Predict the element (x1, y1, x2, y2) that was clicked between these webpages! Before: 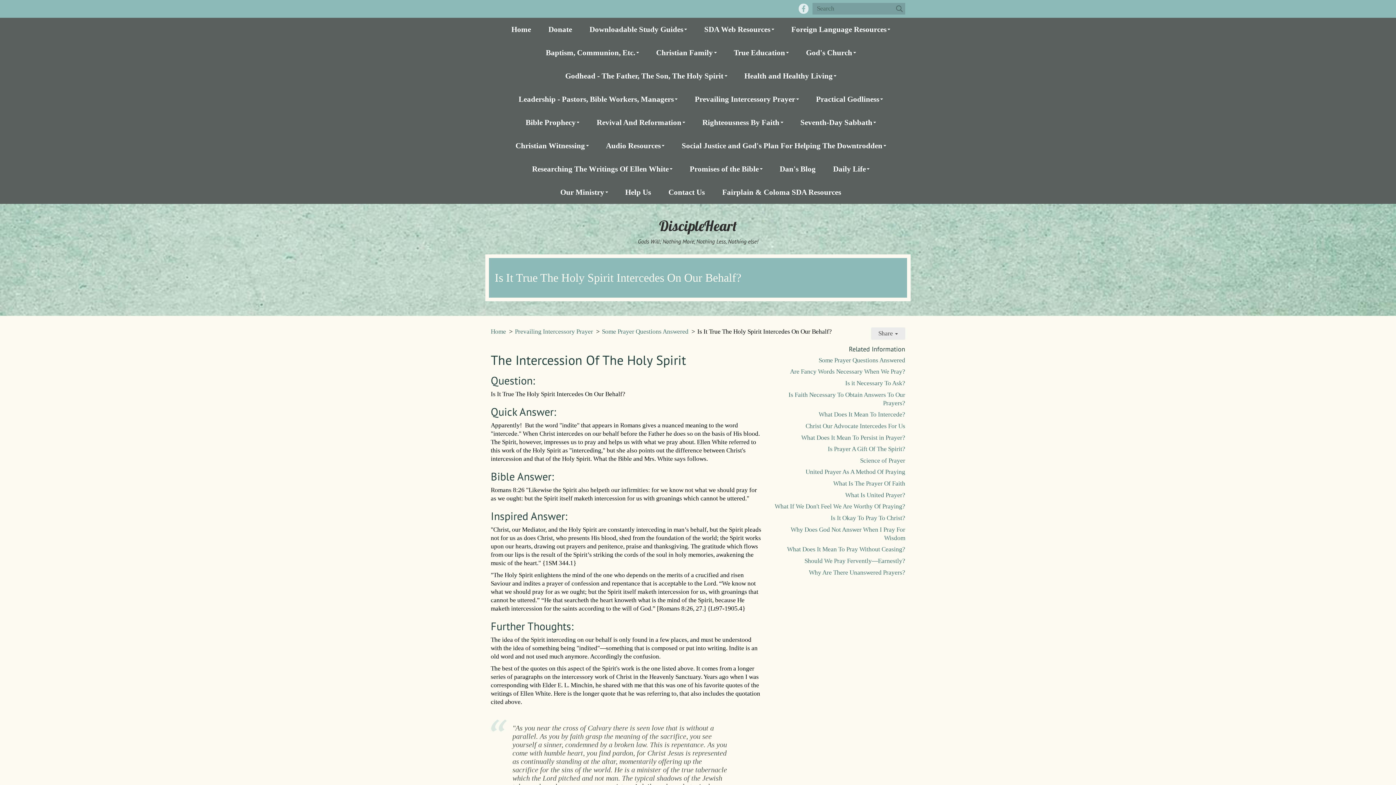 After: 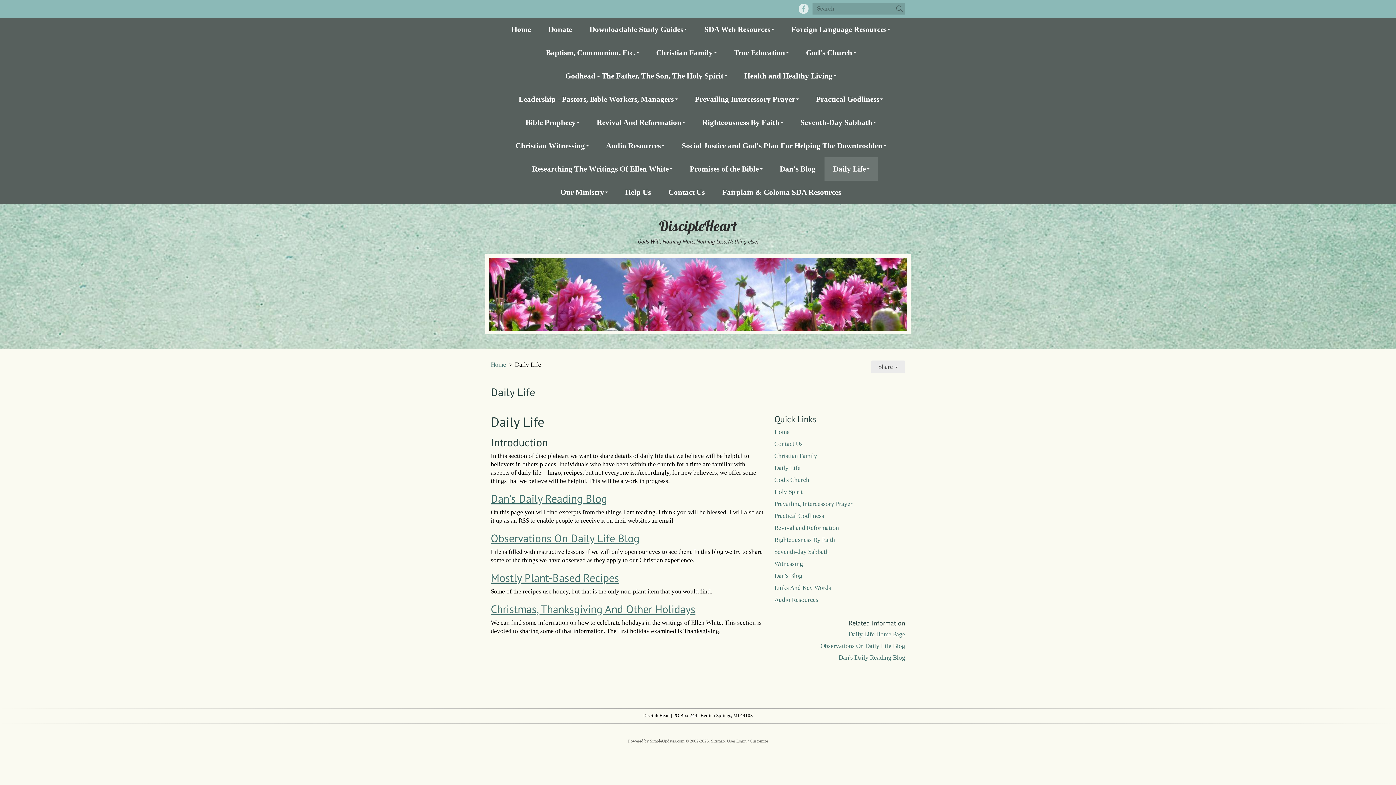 Action: bbox: (824, 157, 878, 180) label: Daily Life